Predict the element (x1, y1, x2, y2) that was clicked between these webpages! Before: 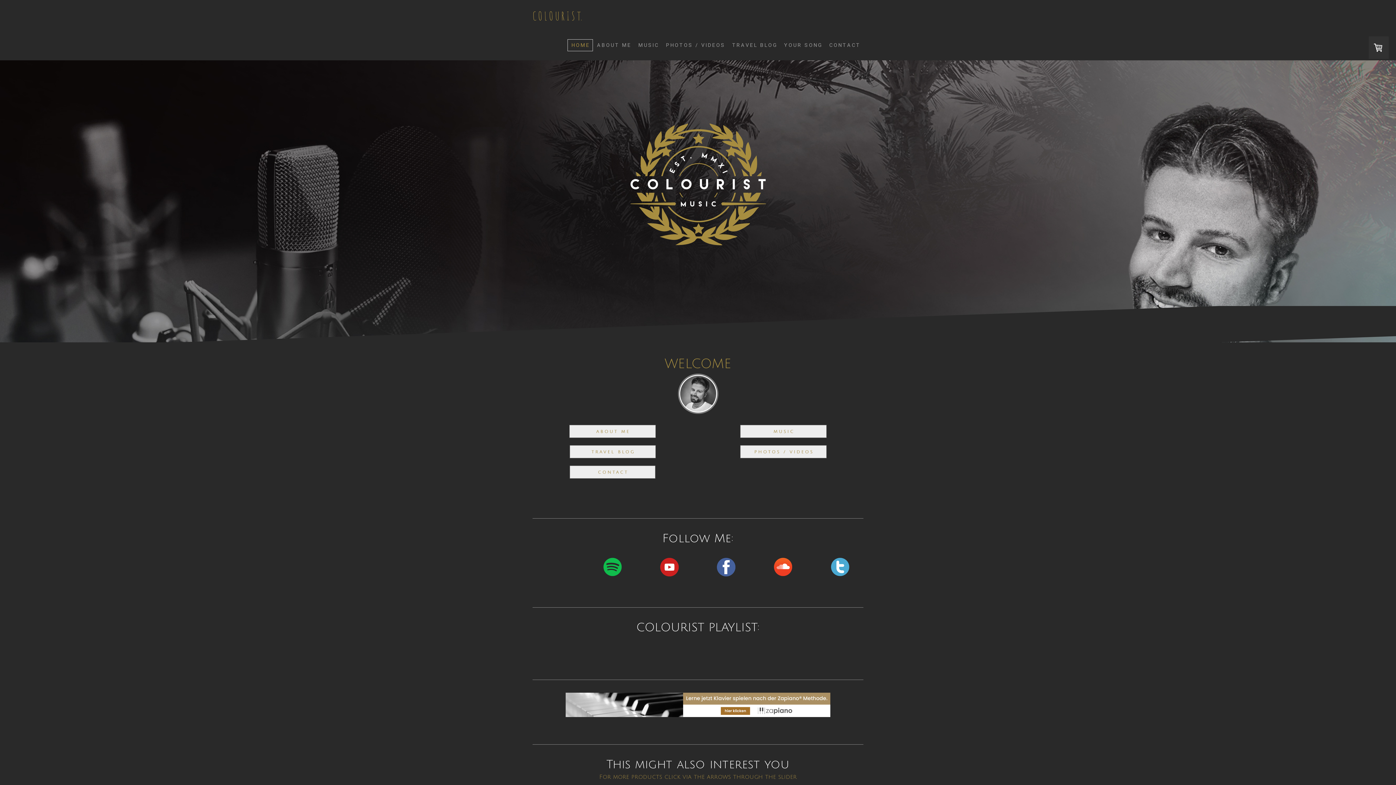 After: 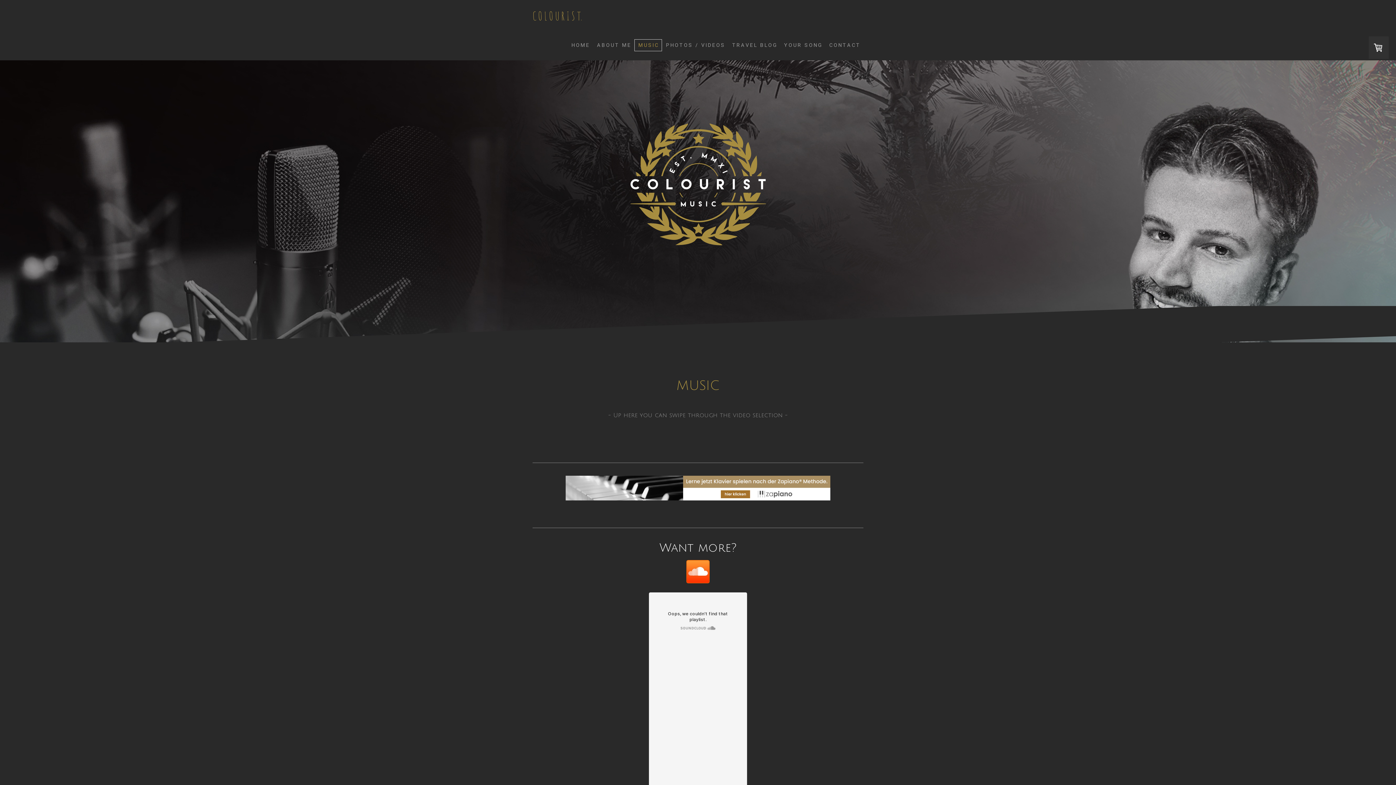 Action: bbox: (740, 425, 826, 432)